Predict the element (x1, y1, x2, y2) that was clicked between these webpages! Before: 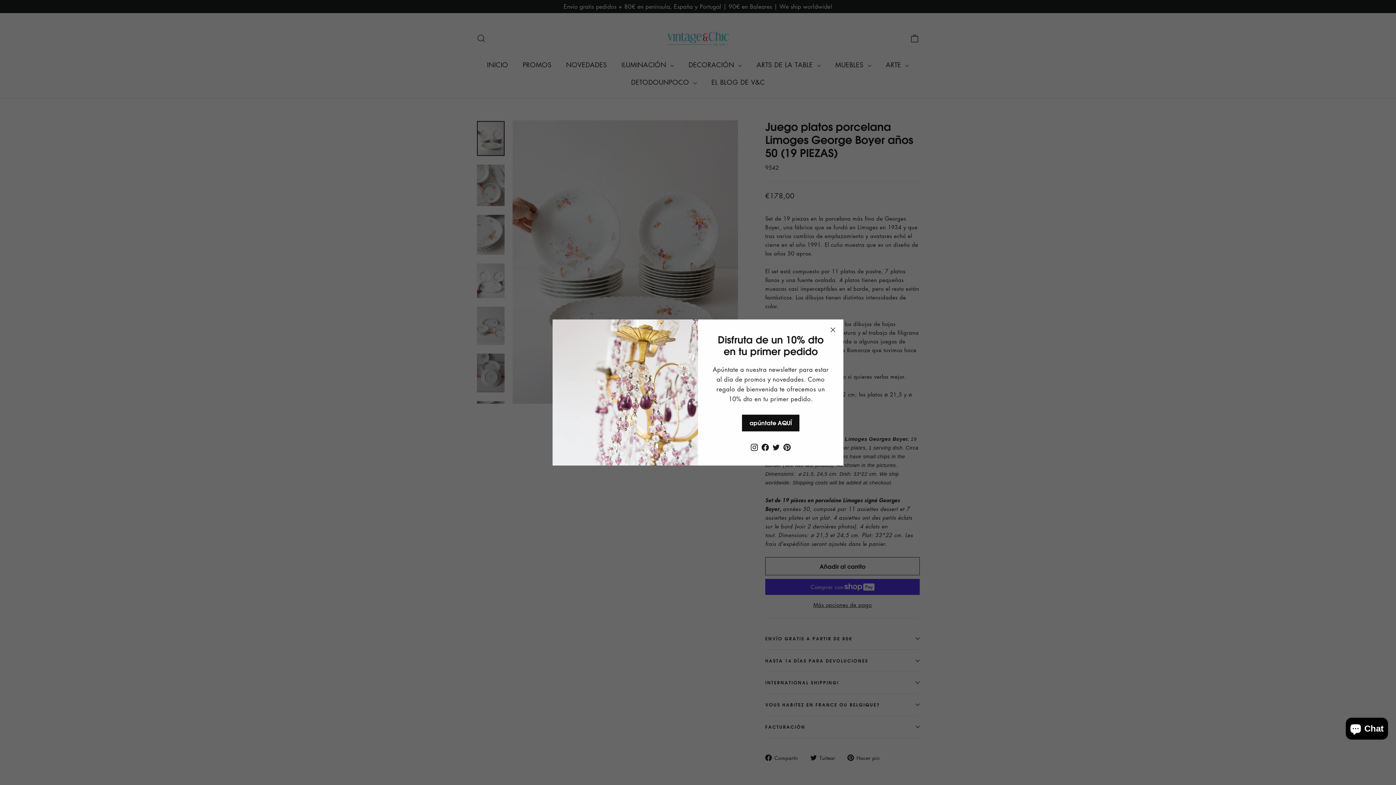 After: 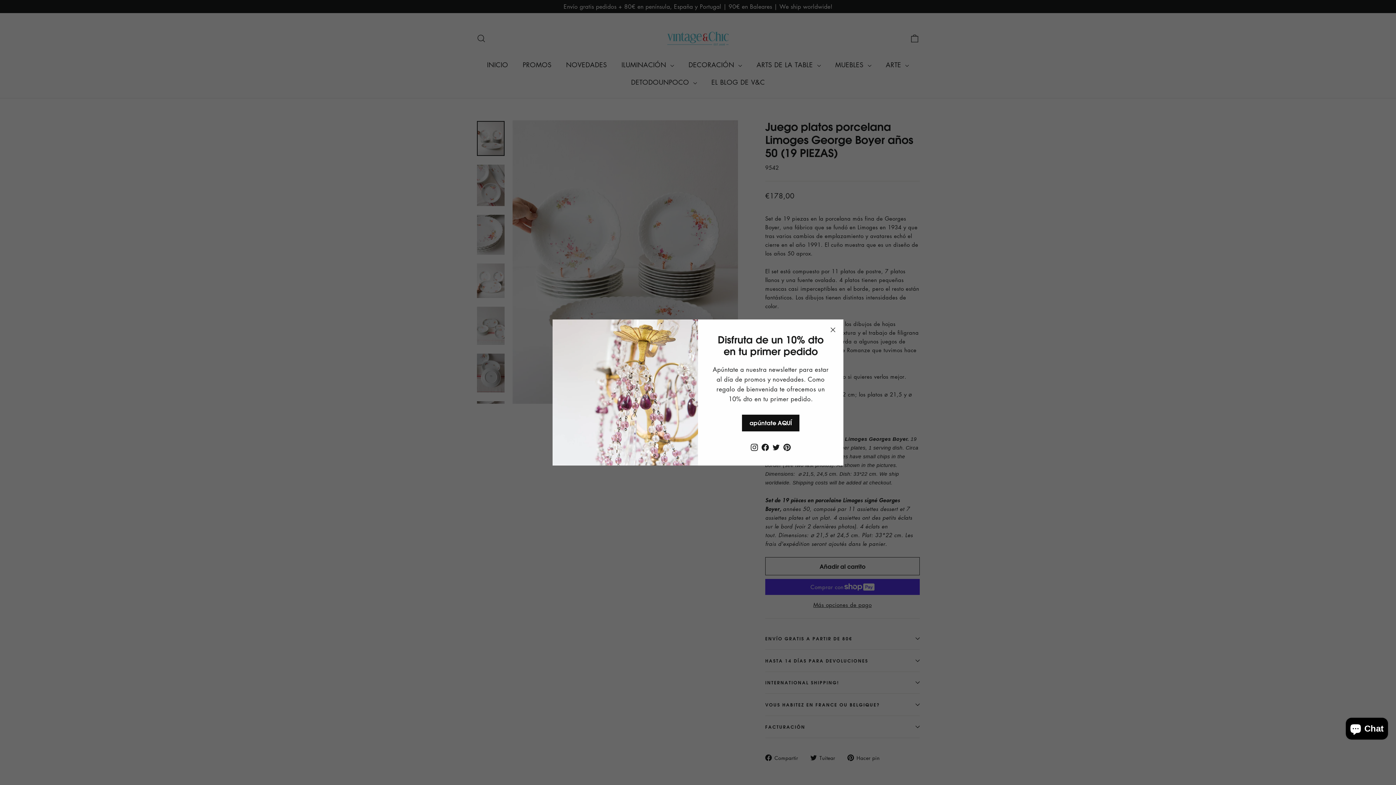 Action: label: Facebook bbox: (760, 453, 770, 462)